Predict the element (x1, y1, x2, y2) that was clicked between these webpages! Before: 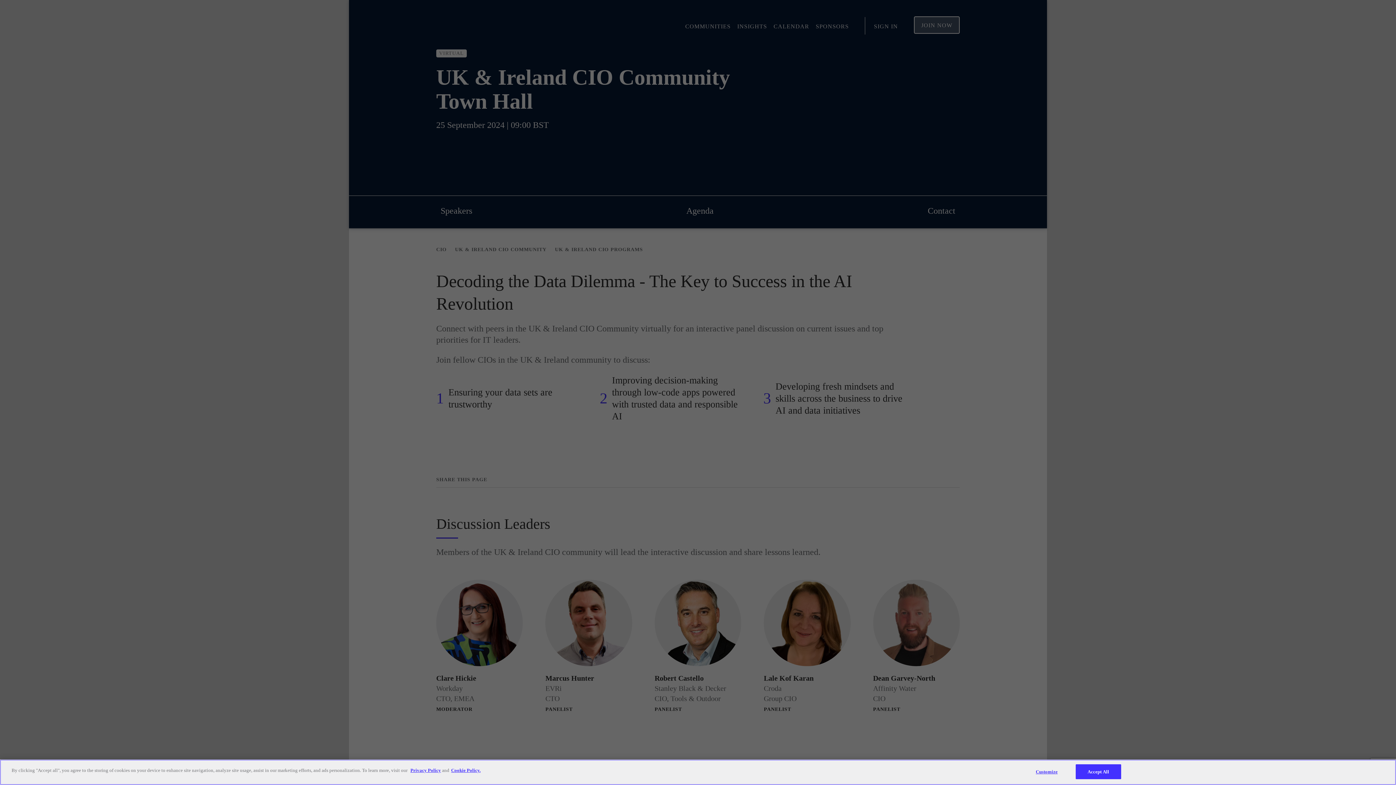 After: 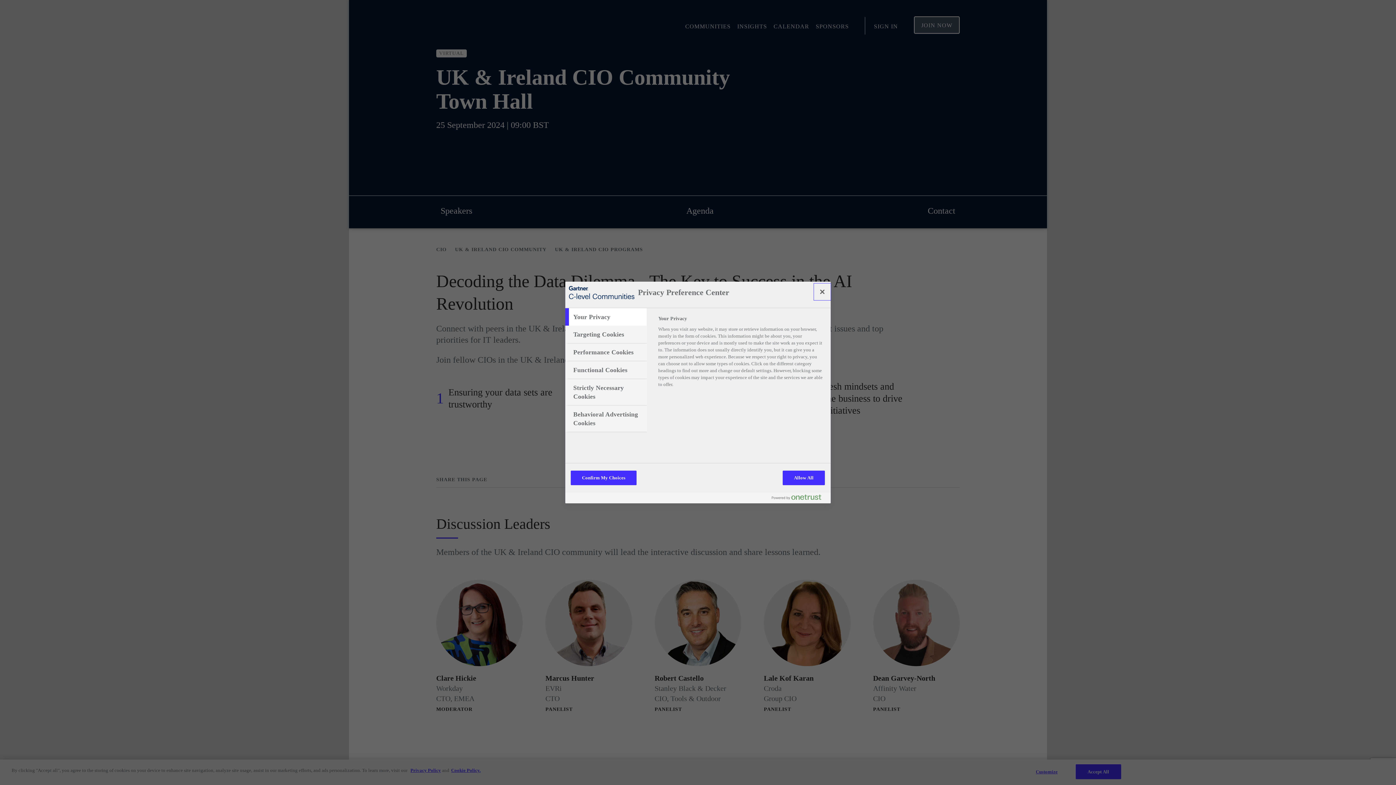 Action: bbox: (1024, 765, 1069, 779) label: Customize